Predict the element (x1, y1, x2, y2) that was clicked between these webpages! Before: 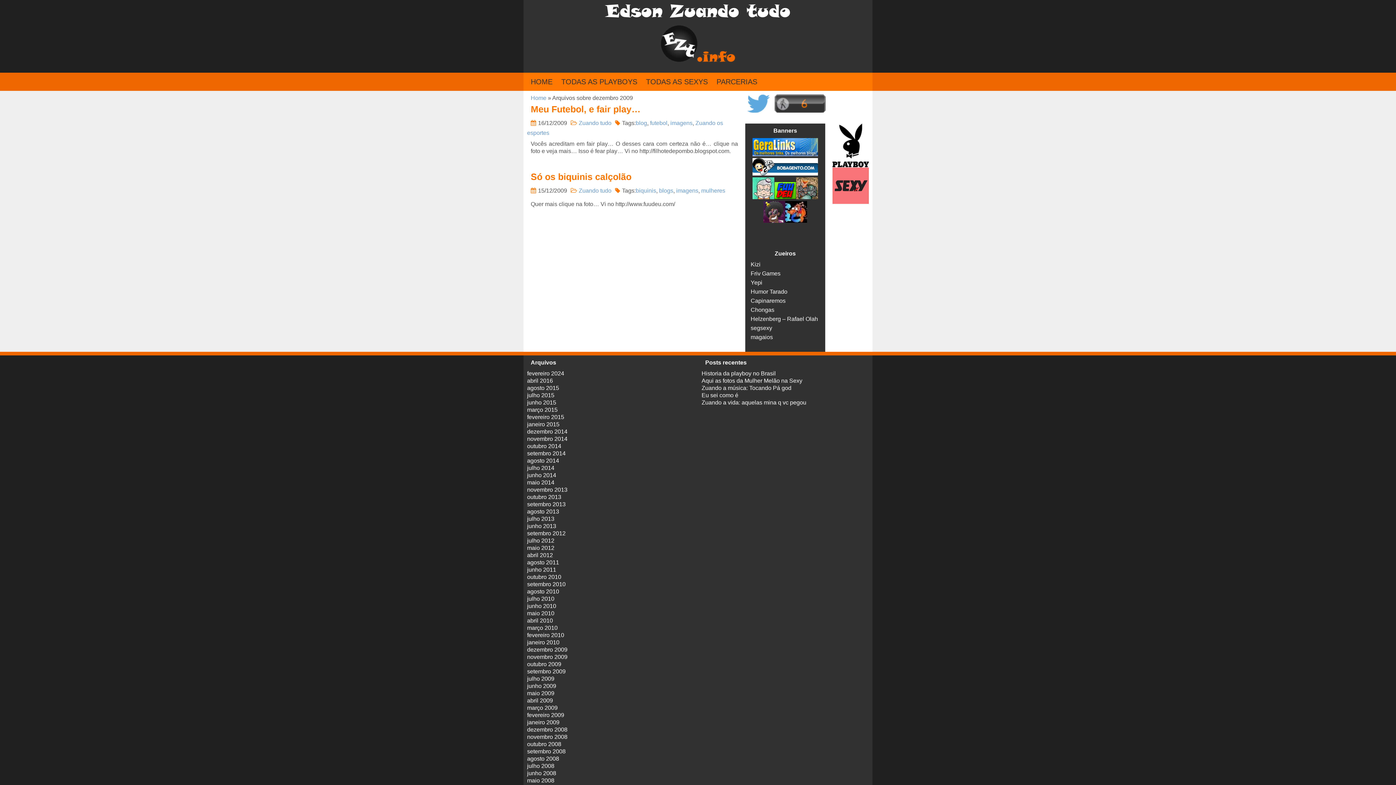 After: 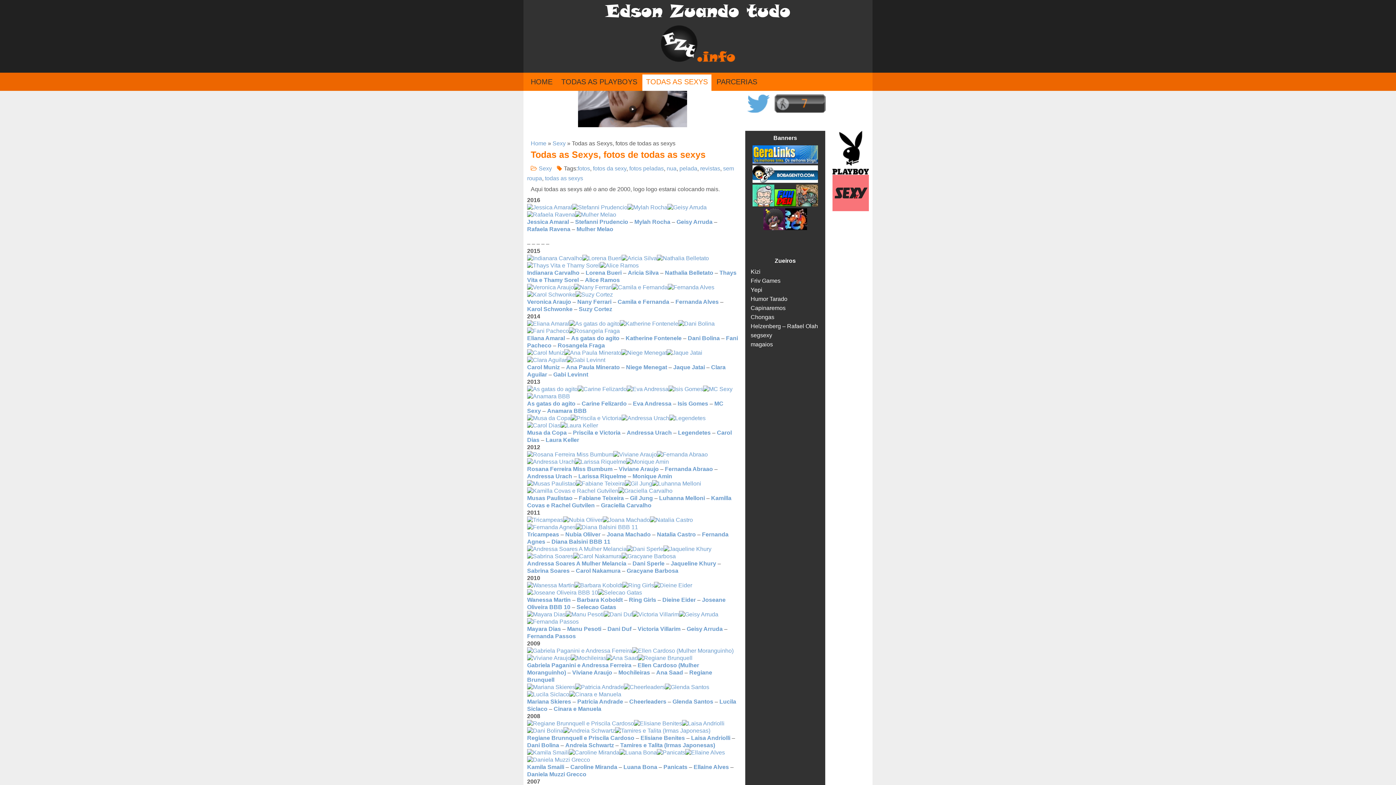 Action: label: TODAS AS SEXYS bbox: (642, 72, 711, 90)